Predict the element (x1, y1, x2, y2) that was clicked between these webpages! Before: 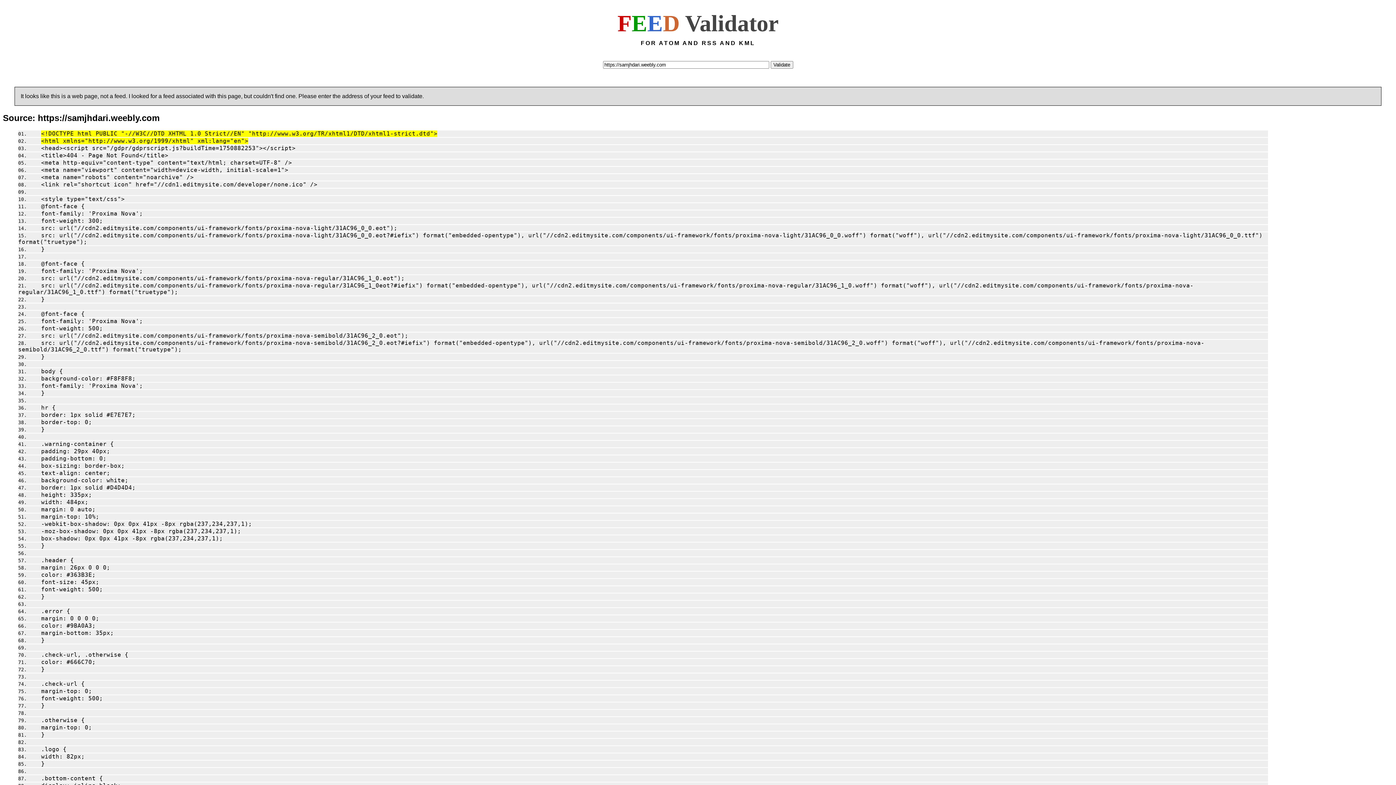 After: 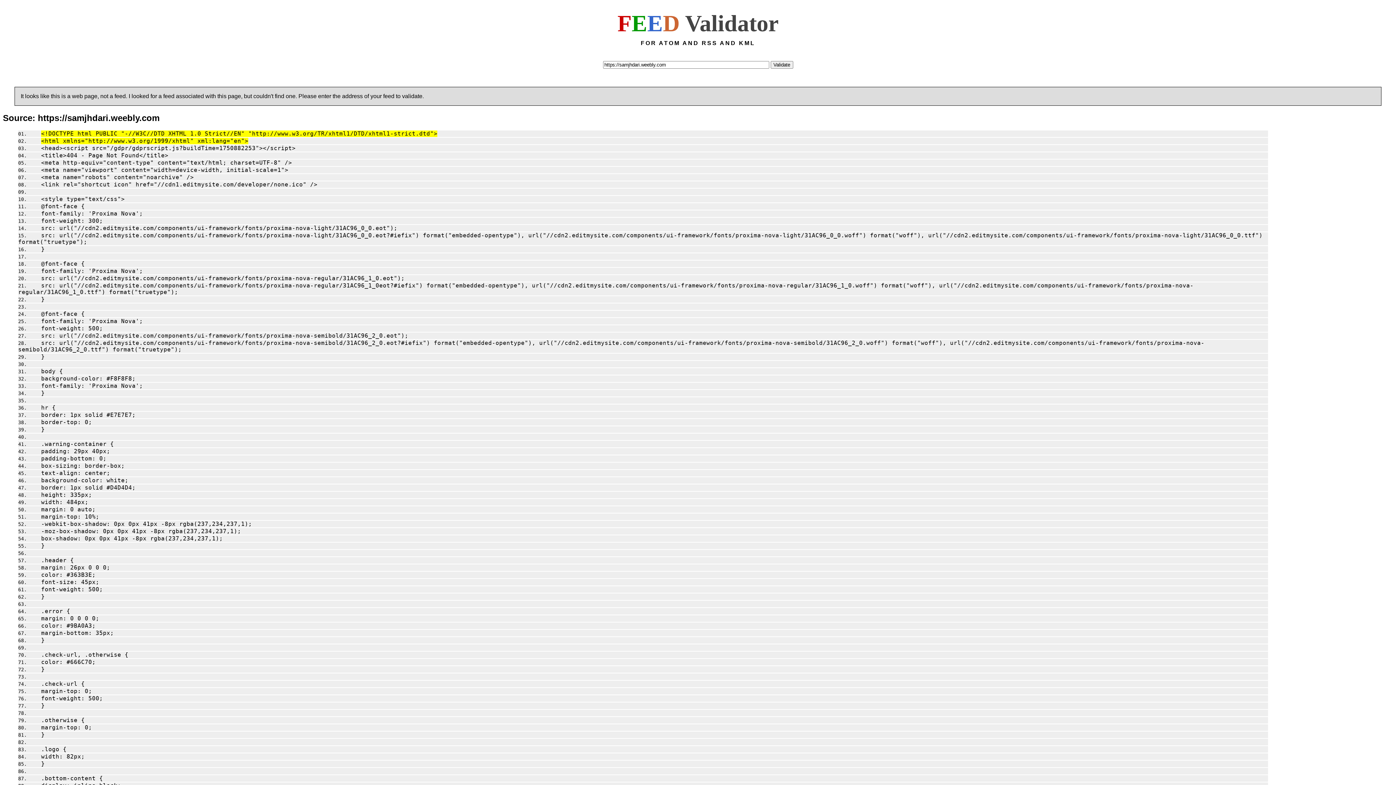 Action: label: <head><script src="/gdpr/gdprscript.js?buildTime=1750882253"></script> bbox: (29, 145, 295, 151)